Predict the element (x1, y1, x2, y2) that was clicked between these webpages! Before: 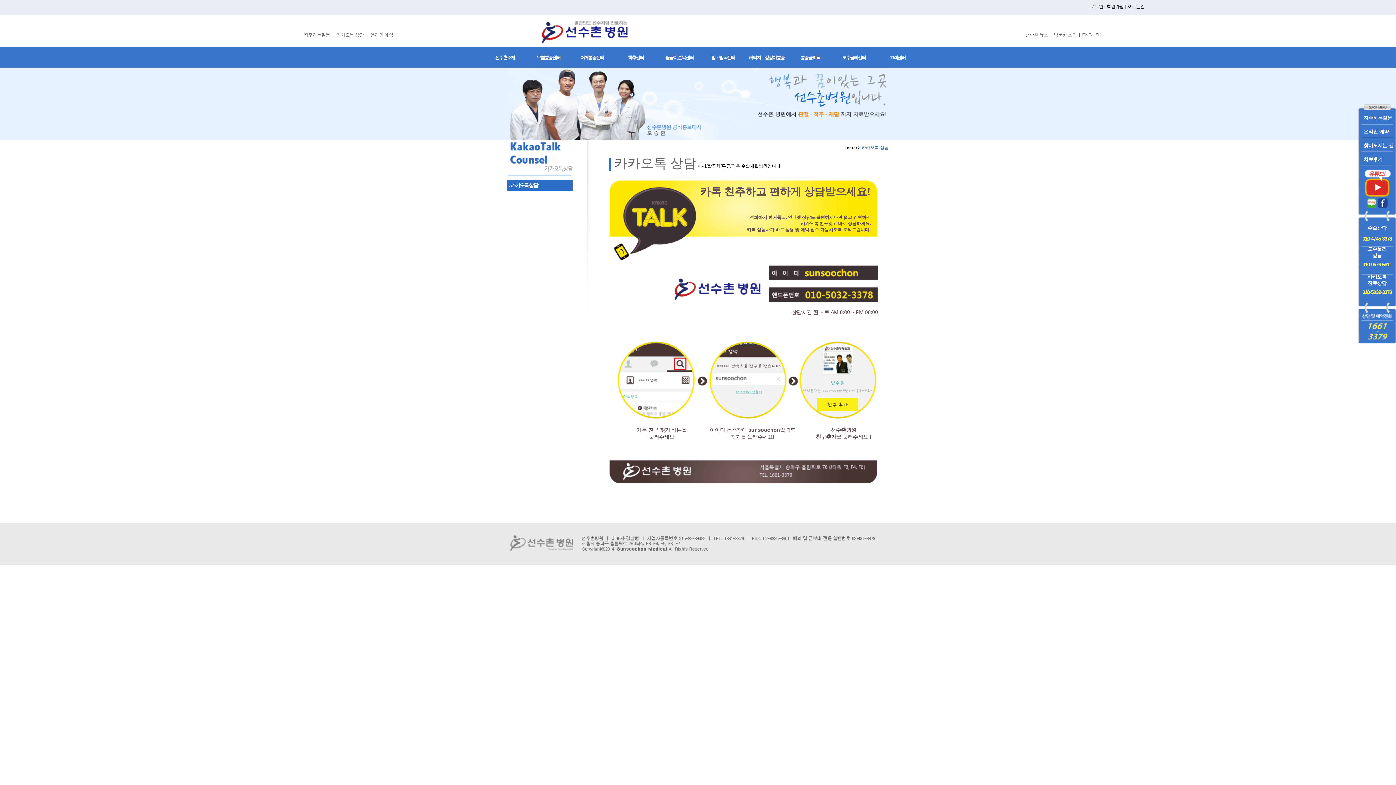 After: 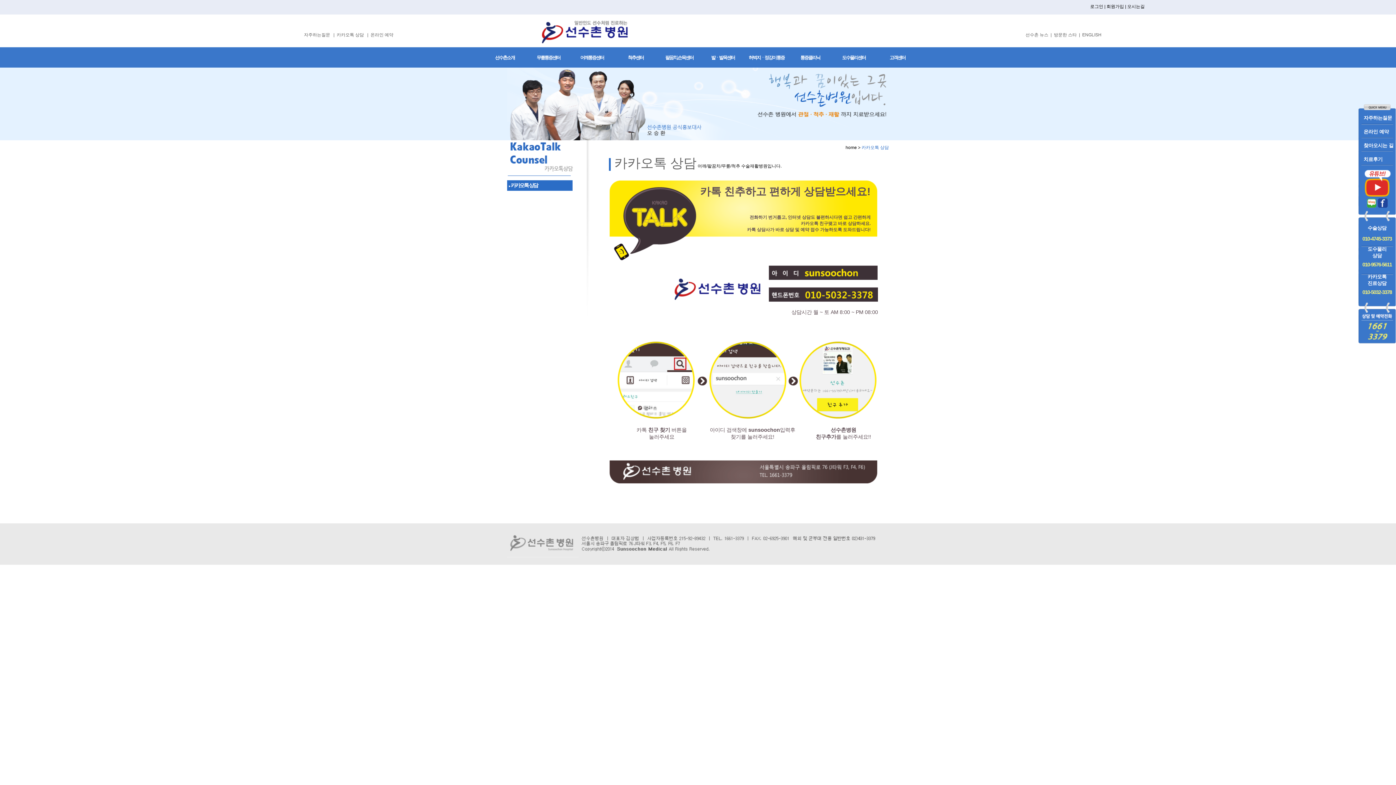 Action: bbox: (336, 32, 364, 37) label: 카카오톡 상담